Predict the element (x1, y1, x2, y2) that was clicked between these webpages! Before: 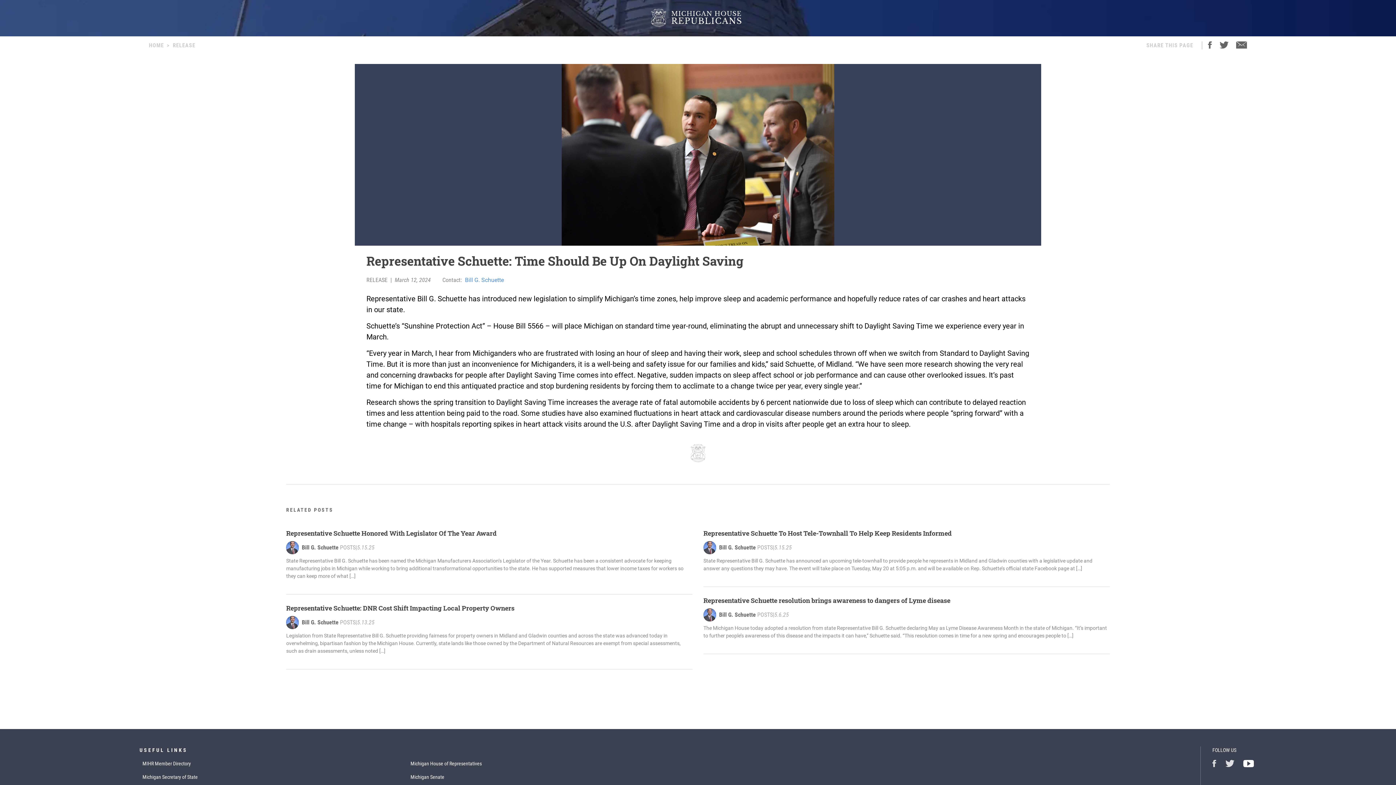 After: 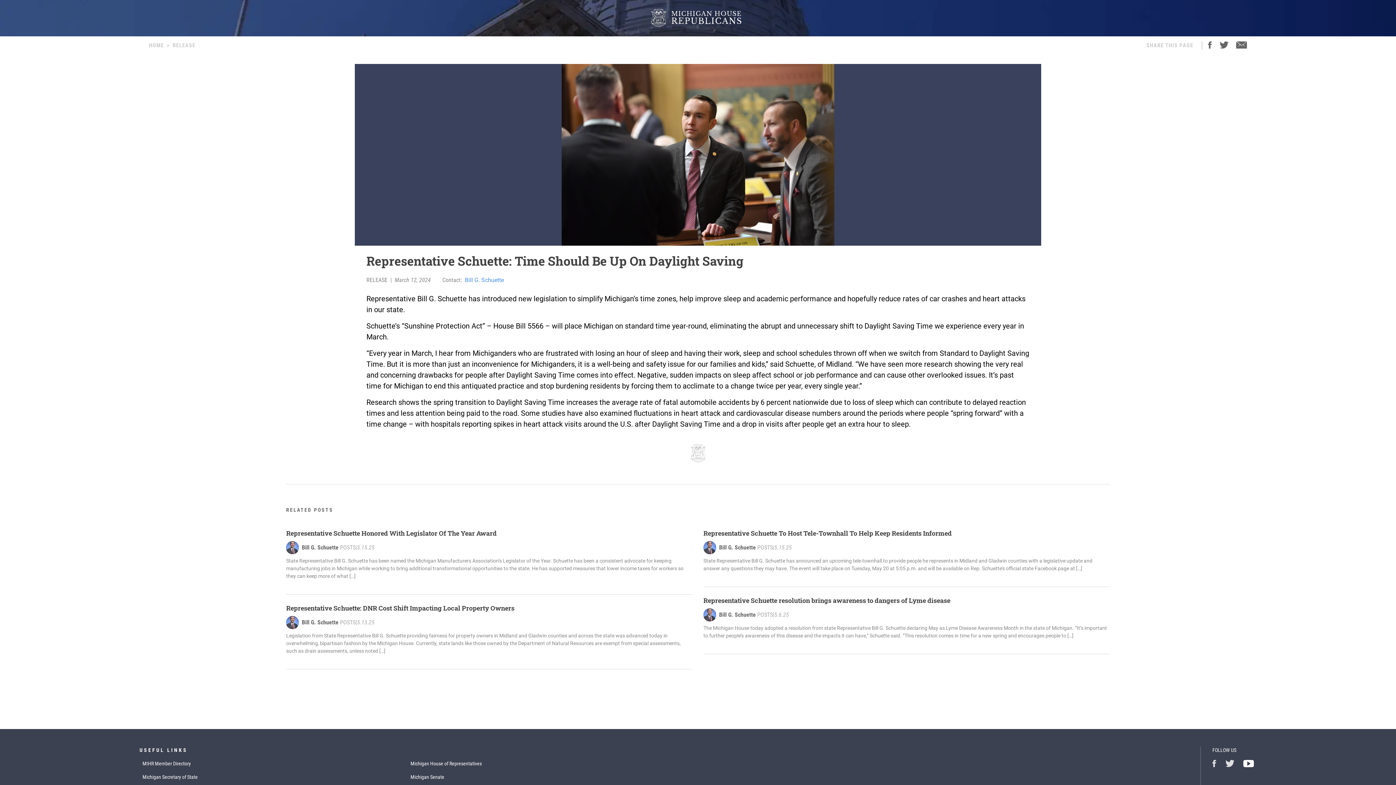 Action: bbox: (1208, 41, 1212, 48)